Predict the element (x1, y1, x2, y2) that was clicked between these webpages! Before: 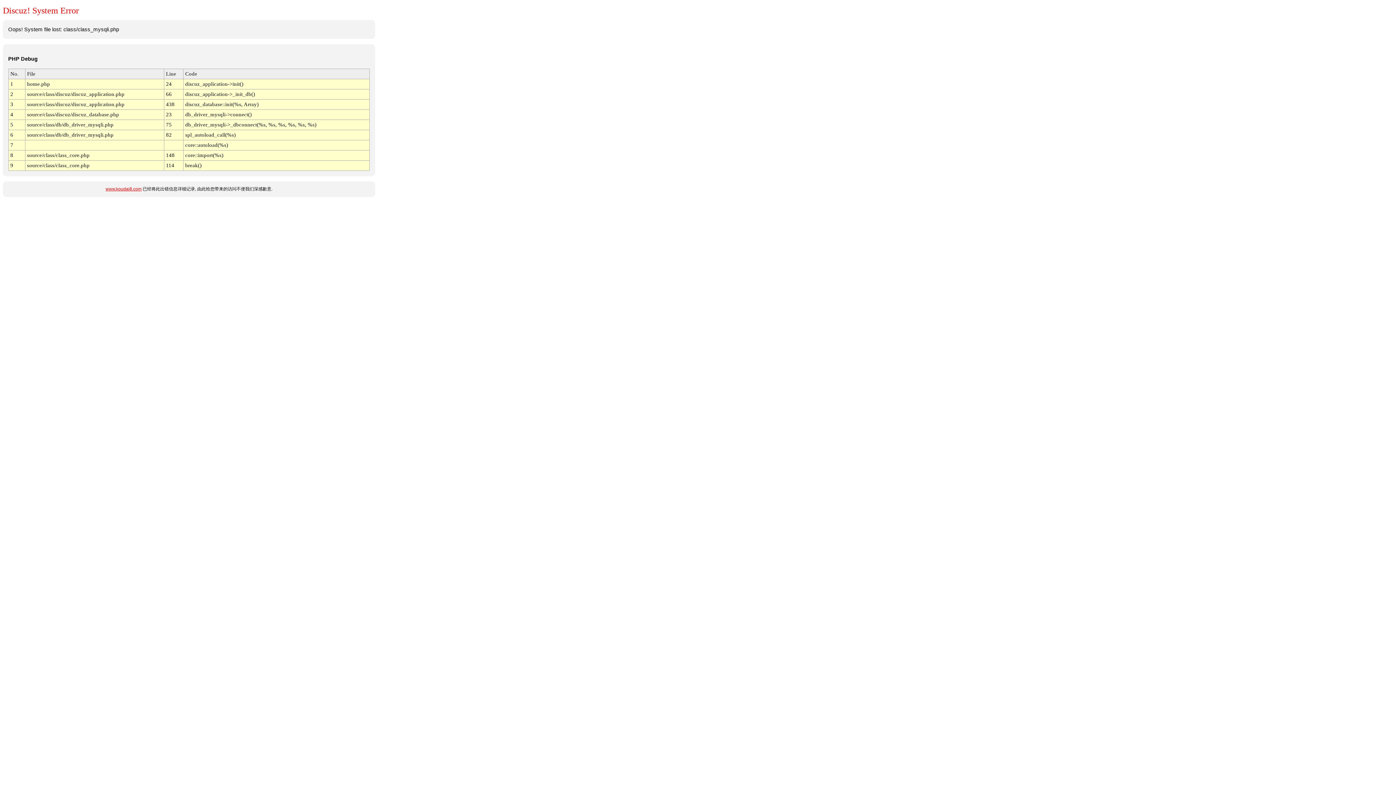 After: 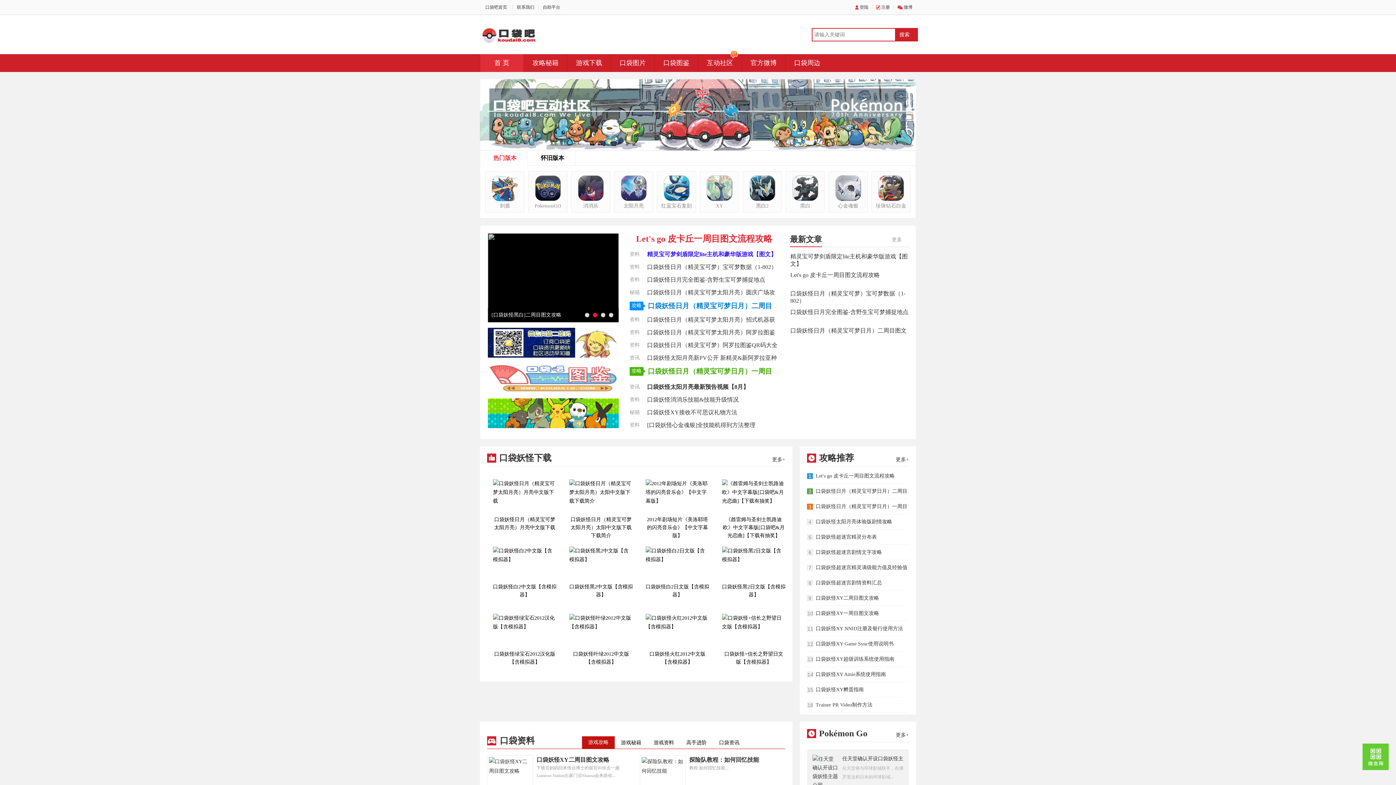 Action: bbox: (105, 186, 141, 191) label: www.koudai8.com